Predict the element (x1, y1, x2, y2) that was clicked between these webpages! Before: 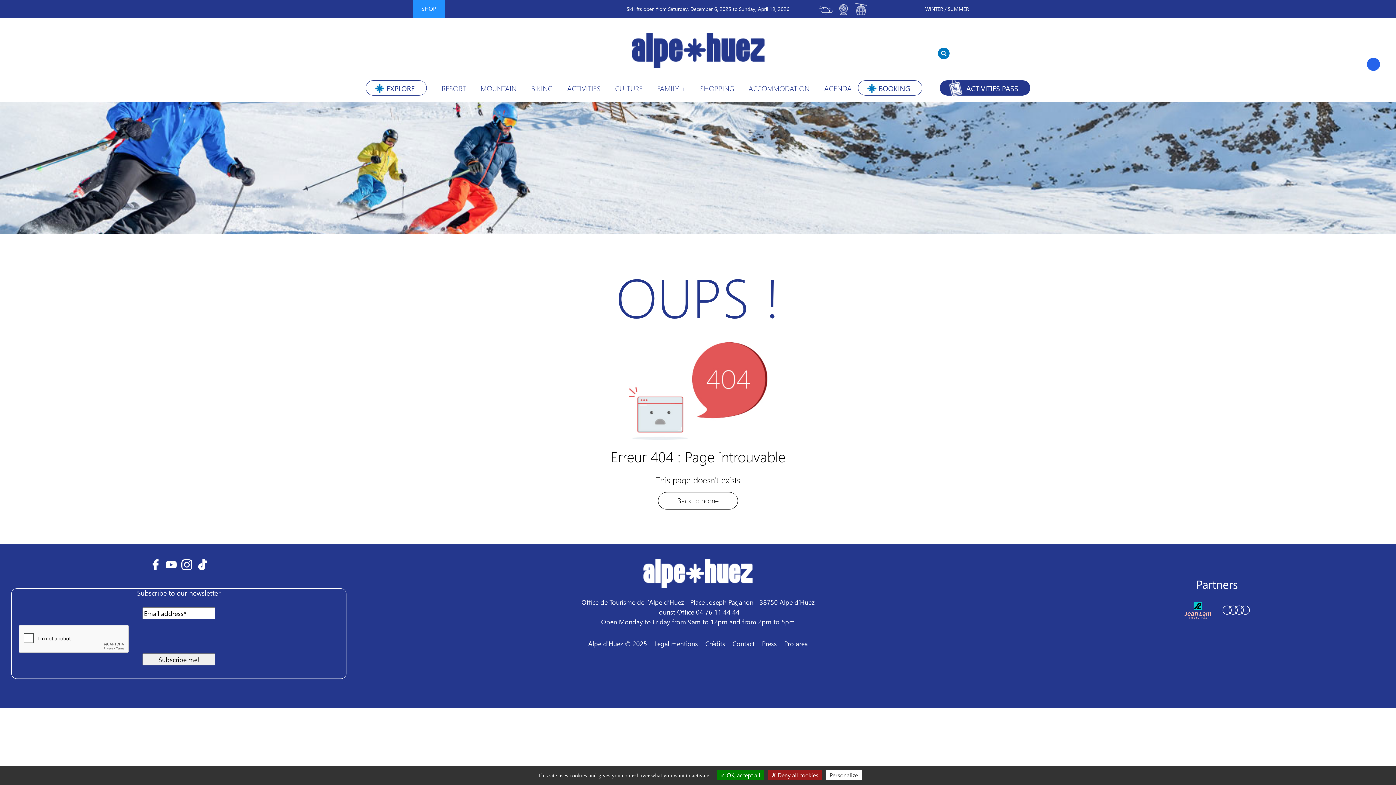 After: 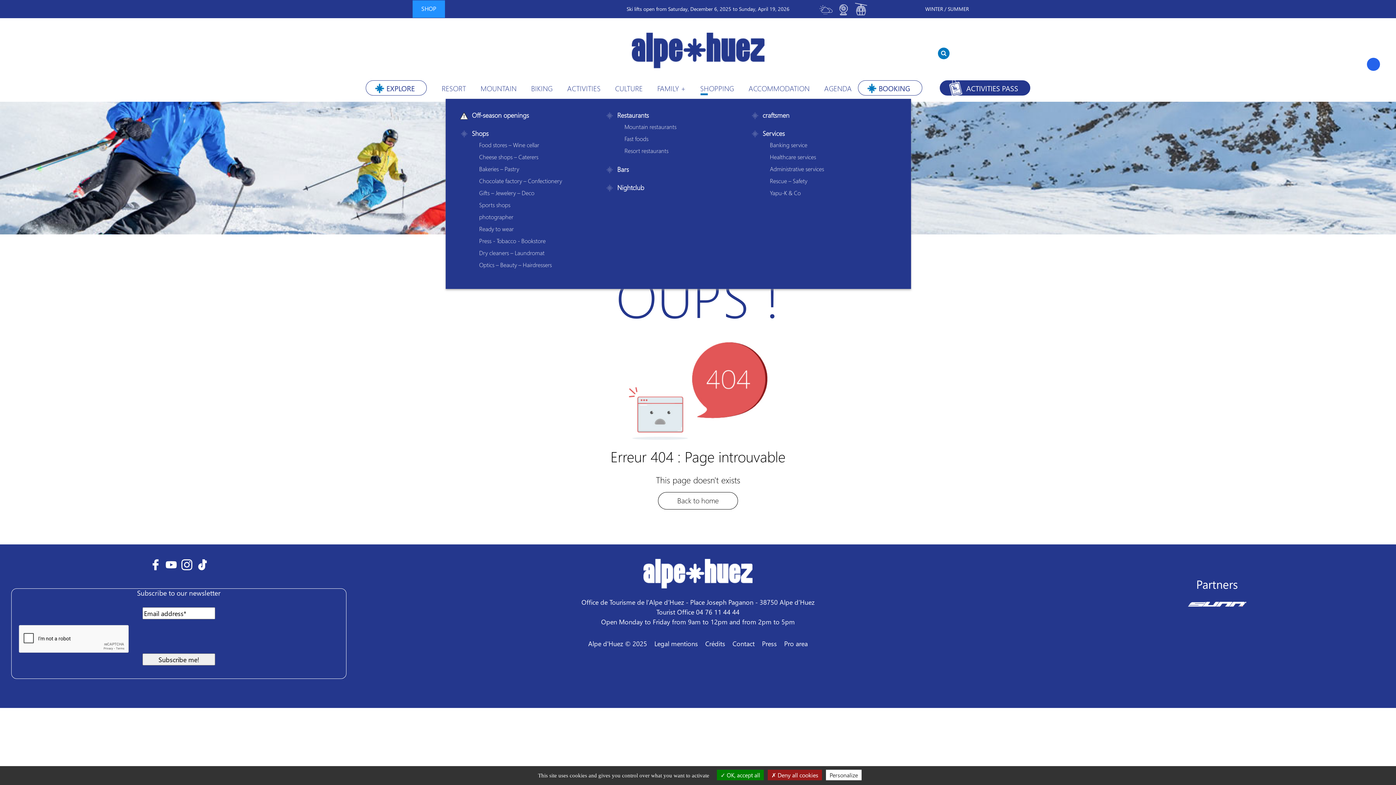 Action: bbox: (694, 77, 742, 98) label: SHOPPING